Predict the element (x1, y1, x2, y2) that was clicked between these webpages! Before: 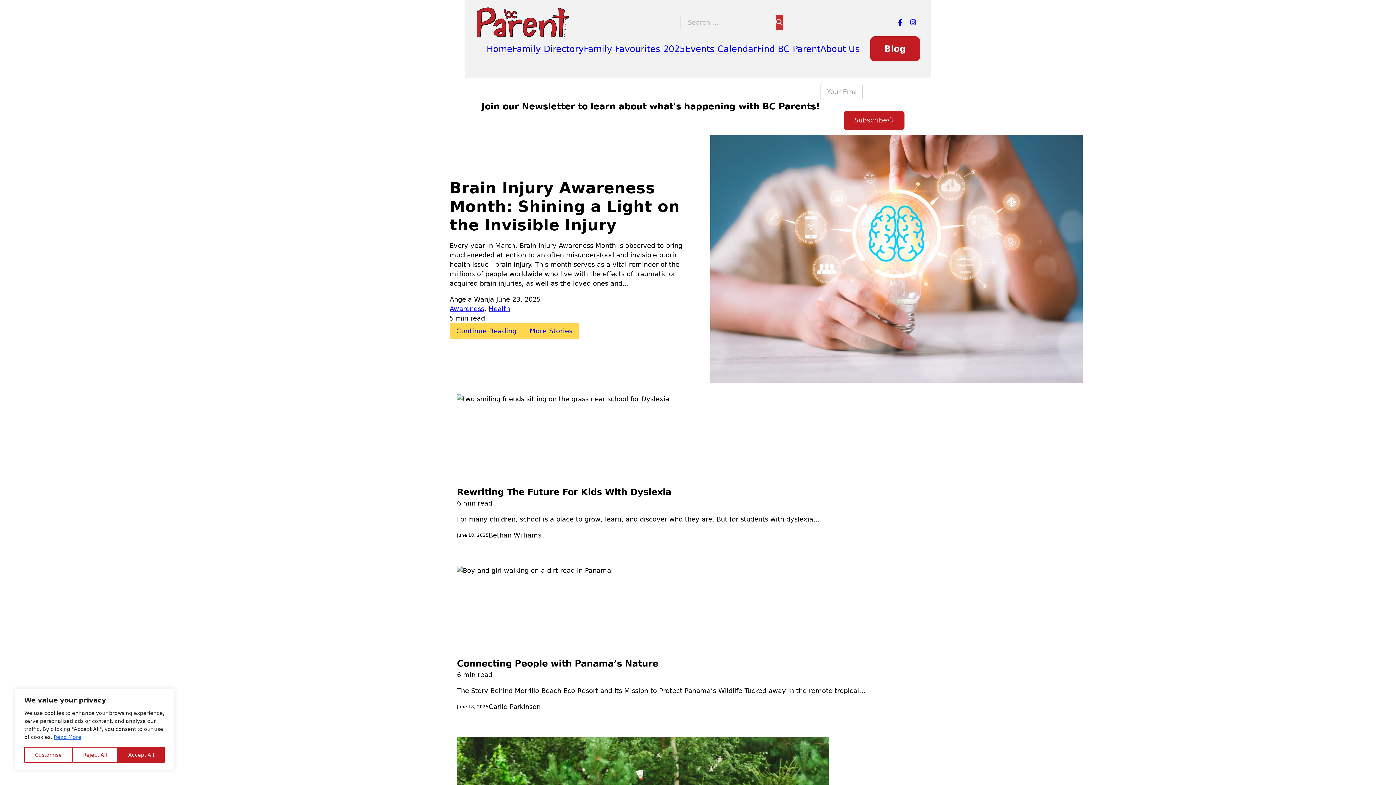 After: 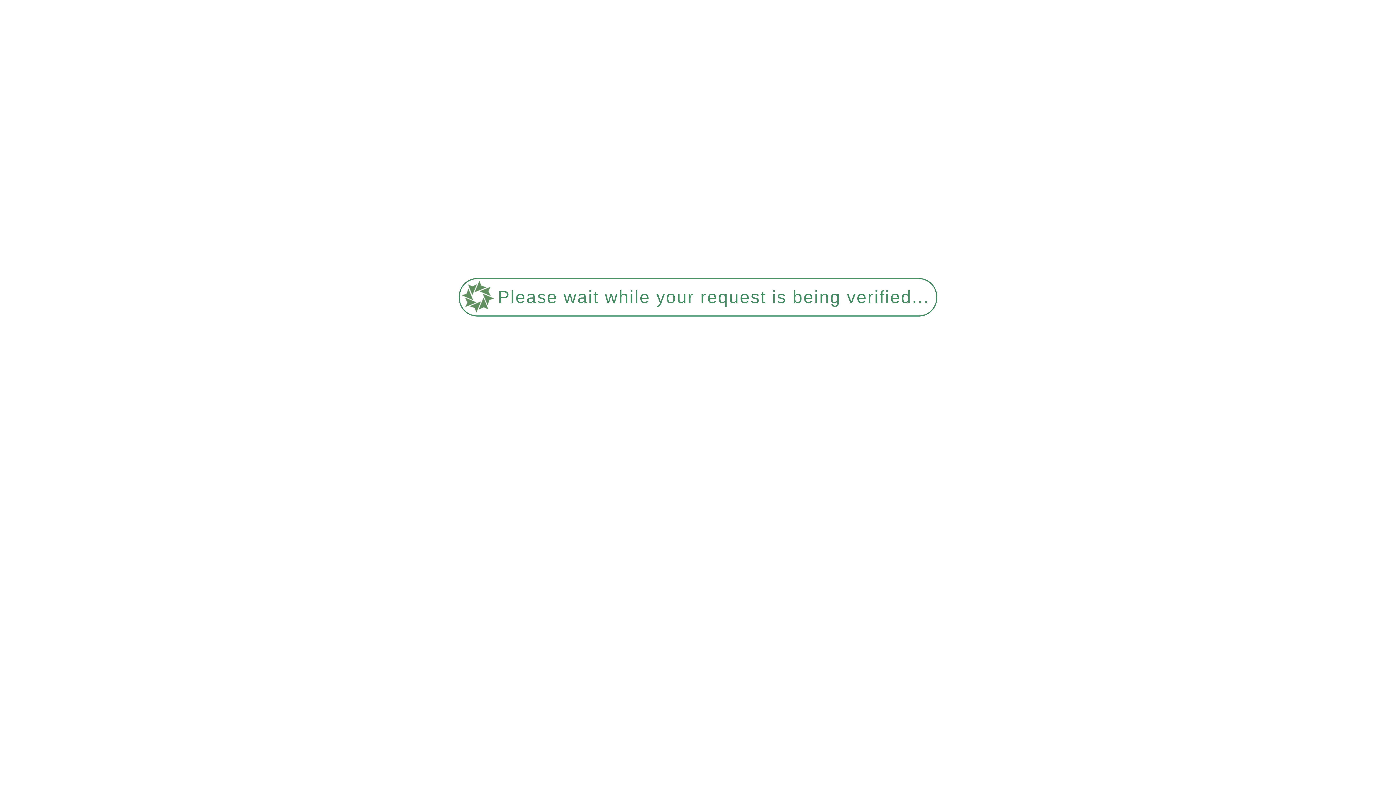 Action: label: Events Calendar bbox: (685, 44, 757, 54)